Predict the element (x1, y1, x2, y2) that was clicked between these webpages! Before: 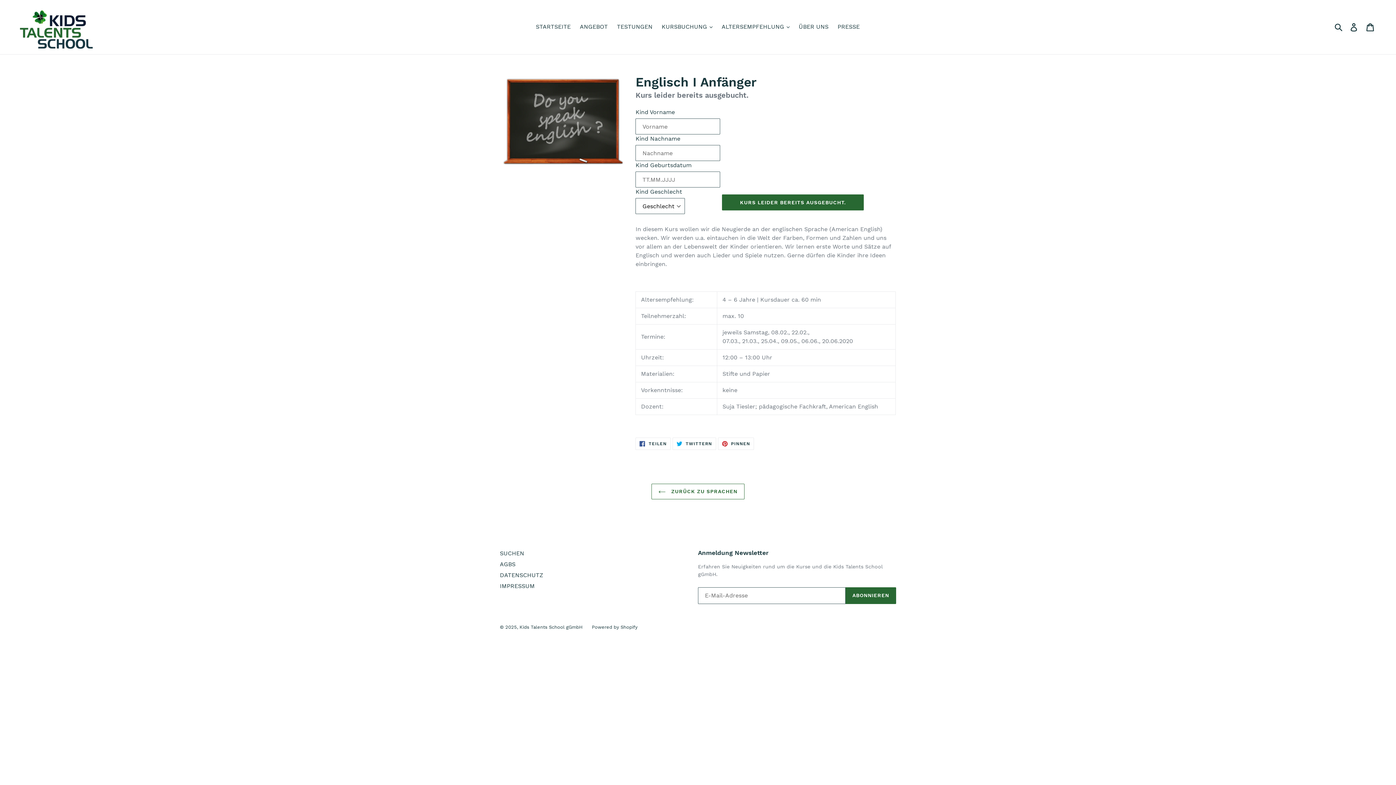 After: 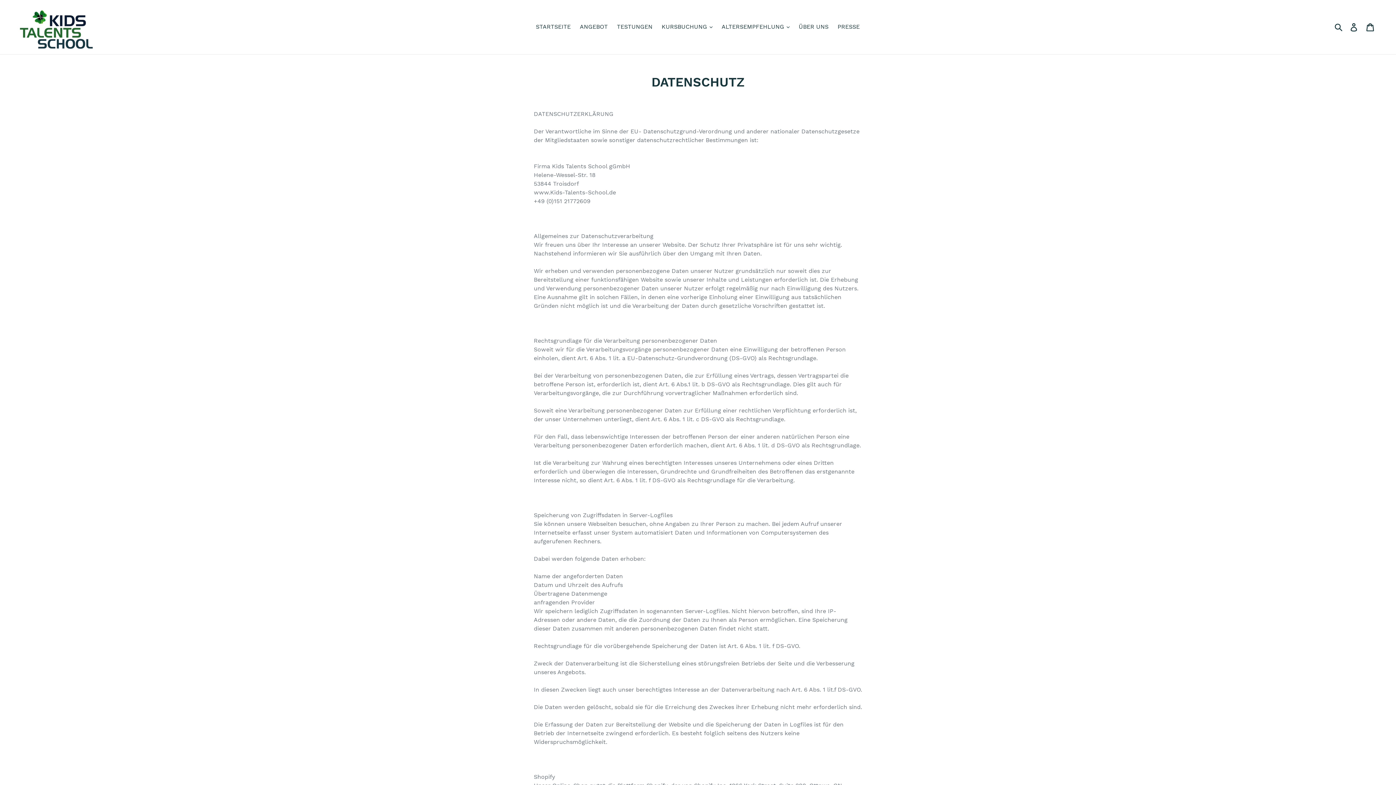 Action: label: DATENSCHUTZ bbox: (500, 572, 543, 579)